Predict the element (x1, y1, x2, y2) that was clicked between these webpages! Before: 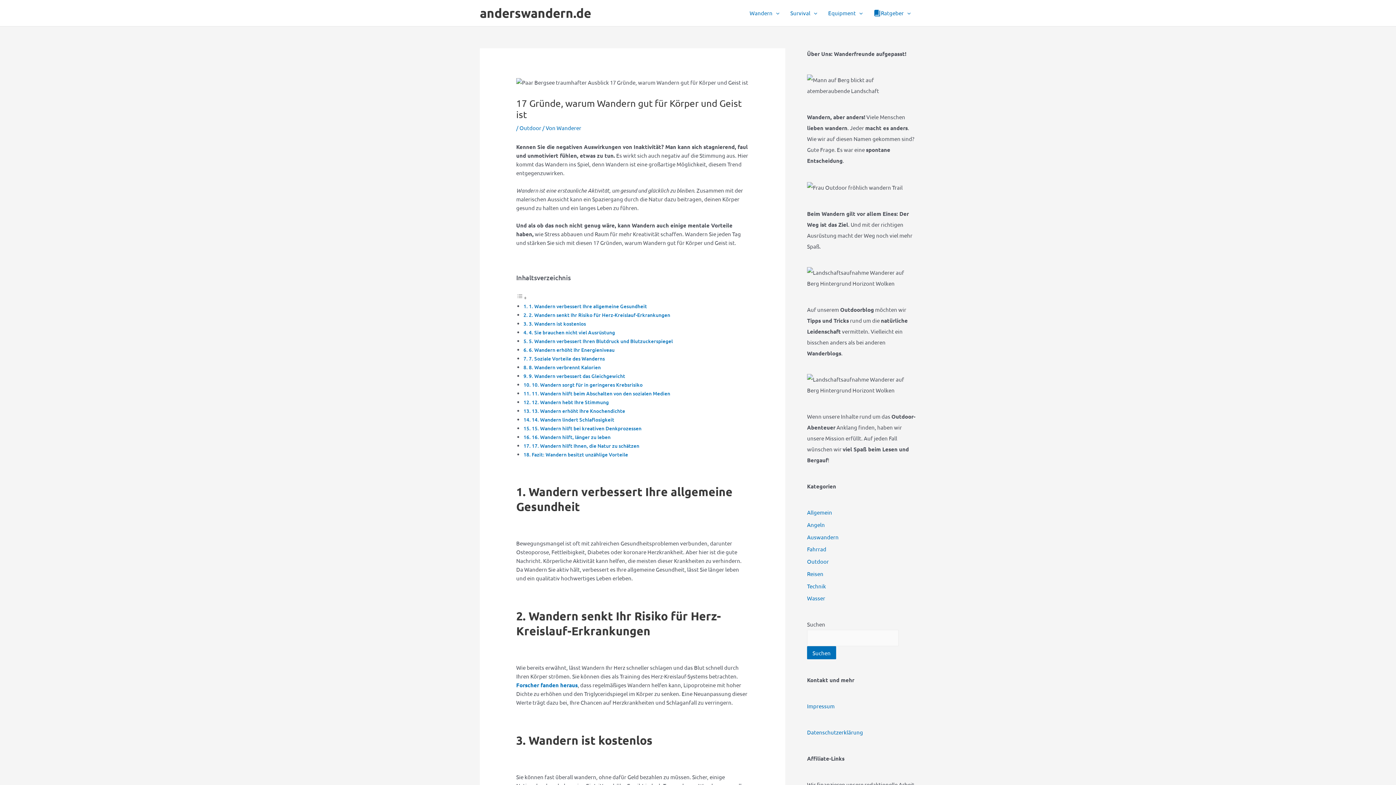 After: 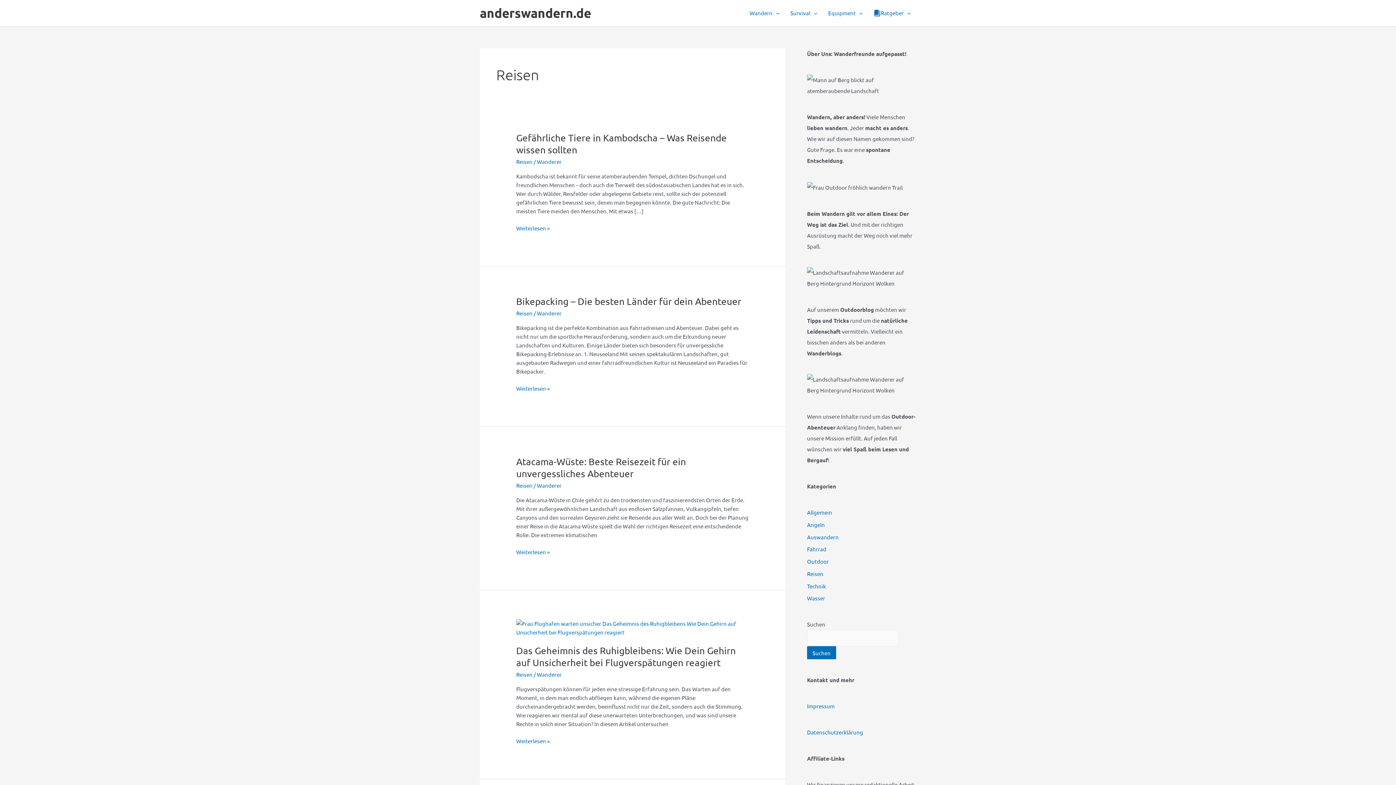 Action: label: Reisen bbox: (807, 570, 823, 577)